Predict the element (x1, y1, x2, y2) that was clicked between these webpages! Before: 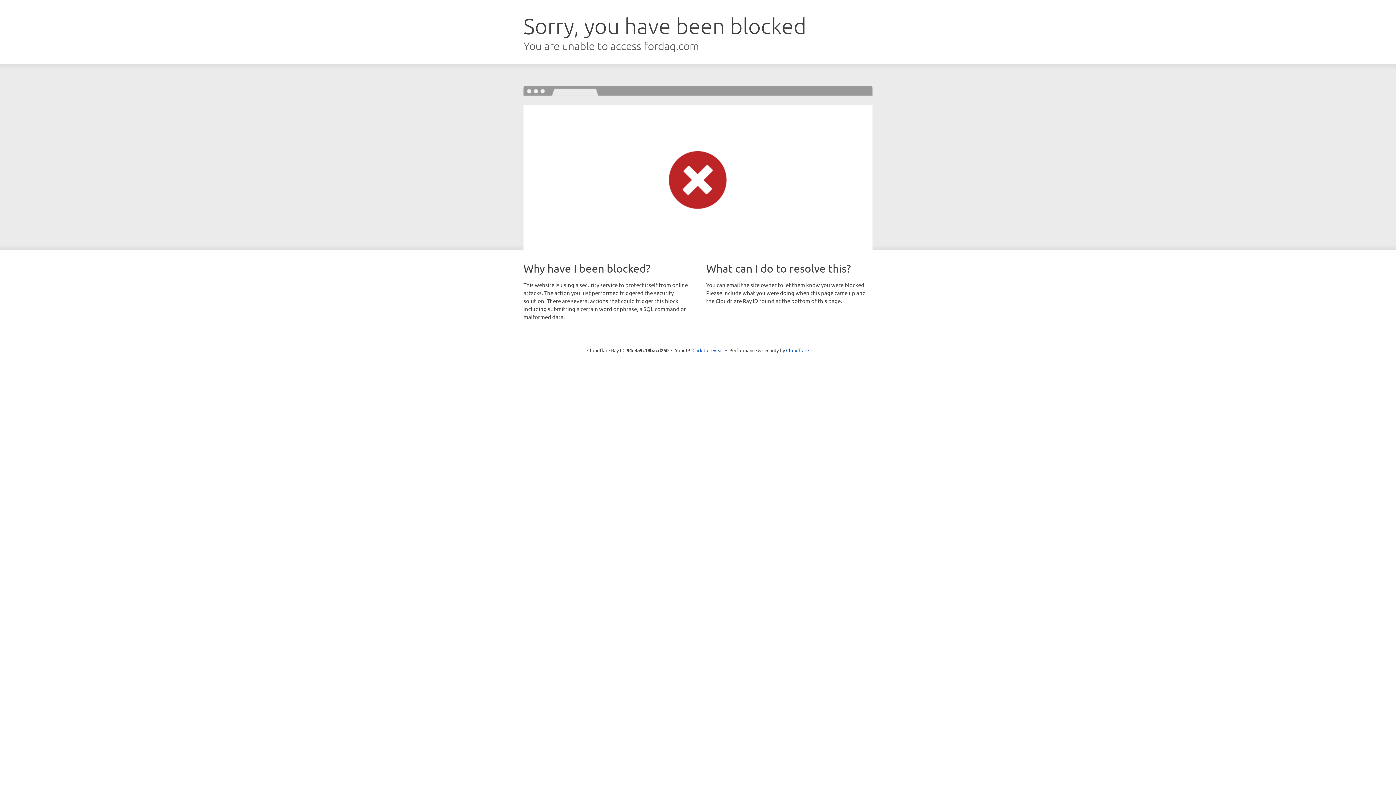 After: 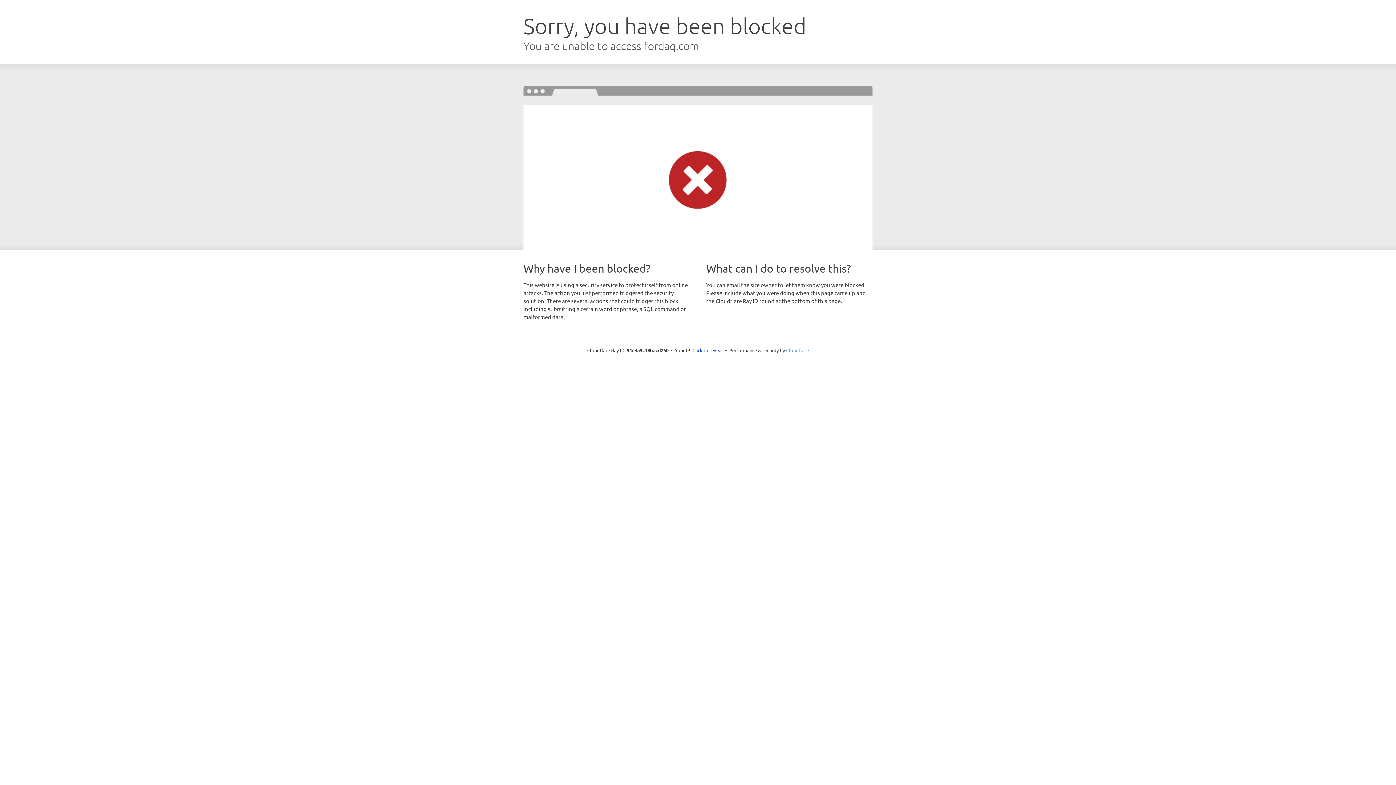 Action: label: Cloudflare bbox: (786, 347, 809, 353)